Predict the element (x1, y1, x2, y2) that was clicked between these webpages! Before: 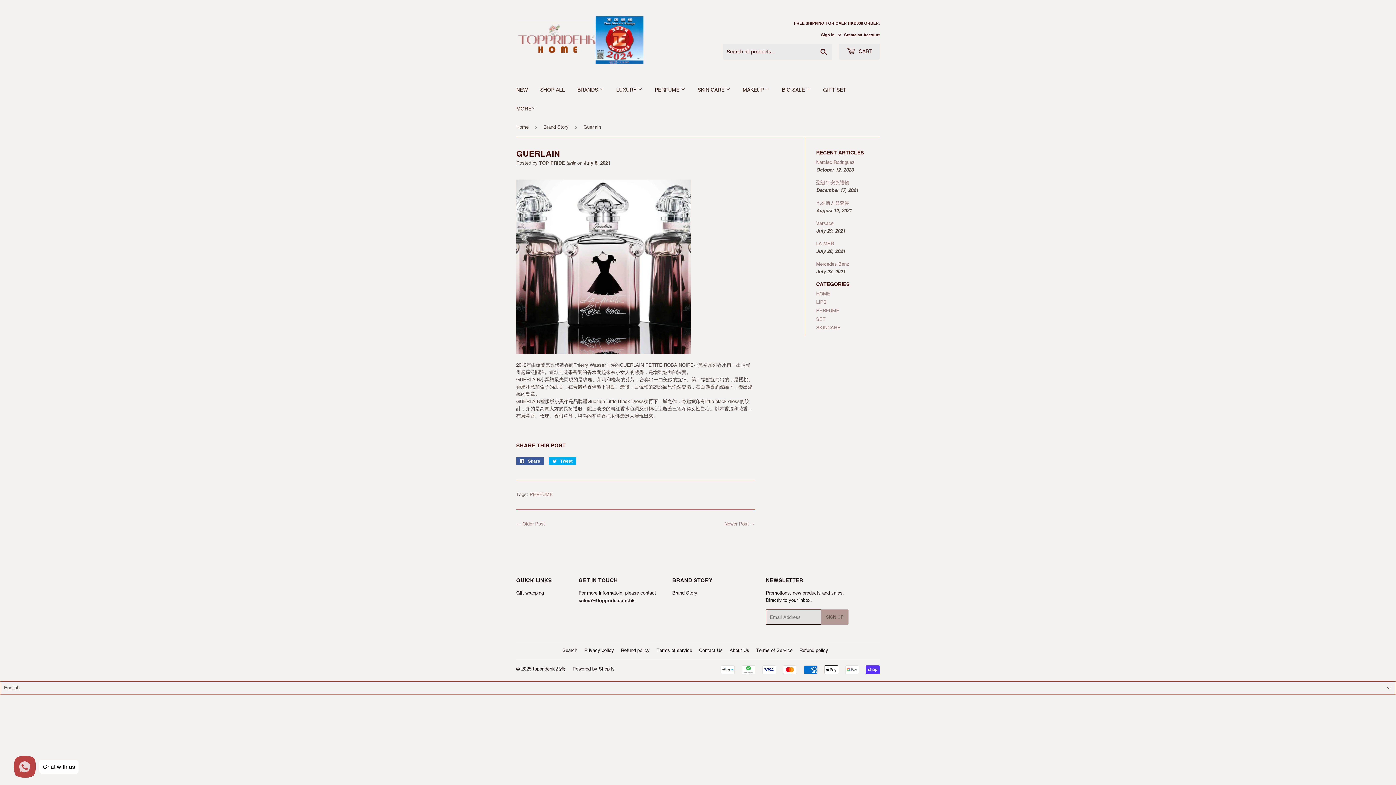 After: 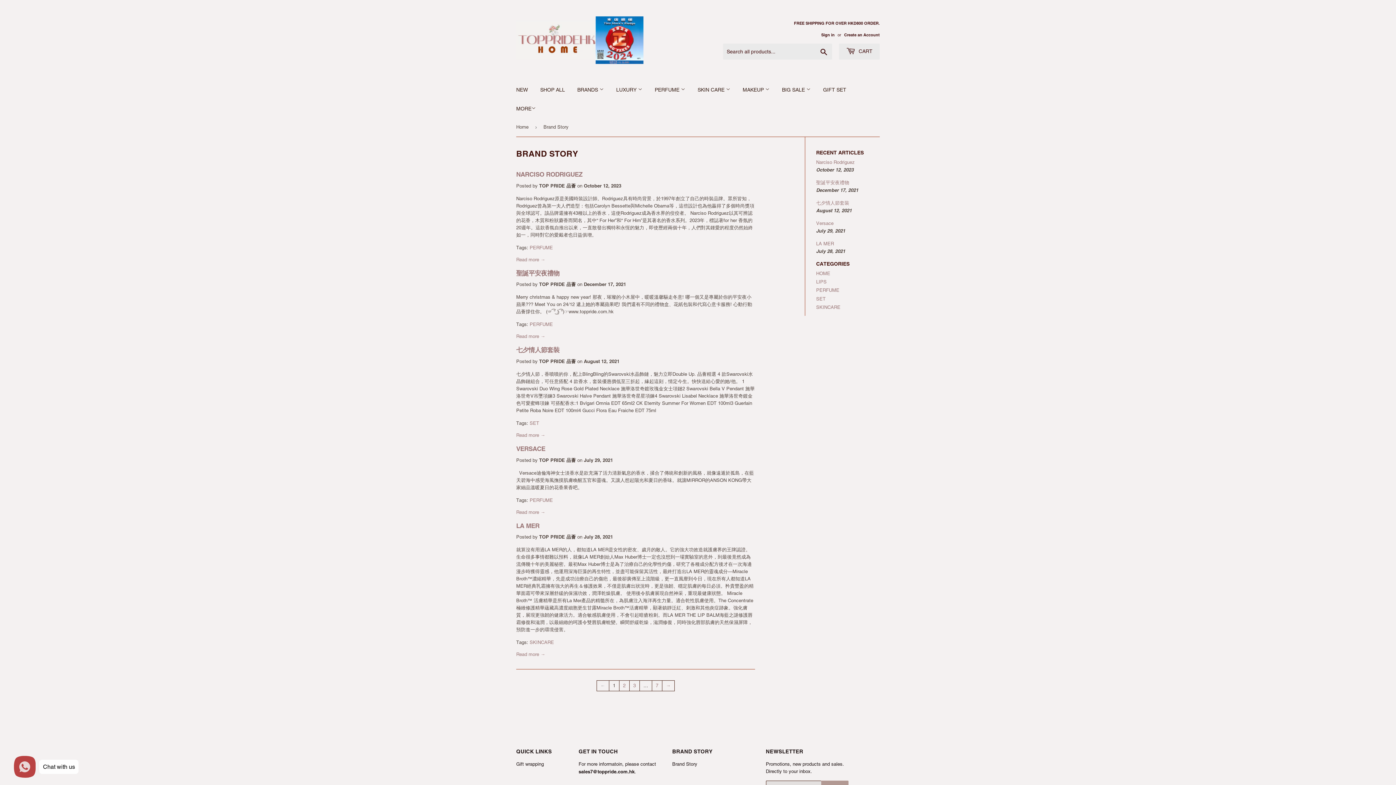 Action: label: Brand Story bbox: (672, 590, 697, 596)